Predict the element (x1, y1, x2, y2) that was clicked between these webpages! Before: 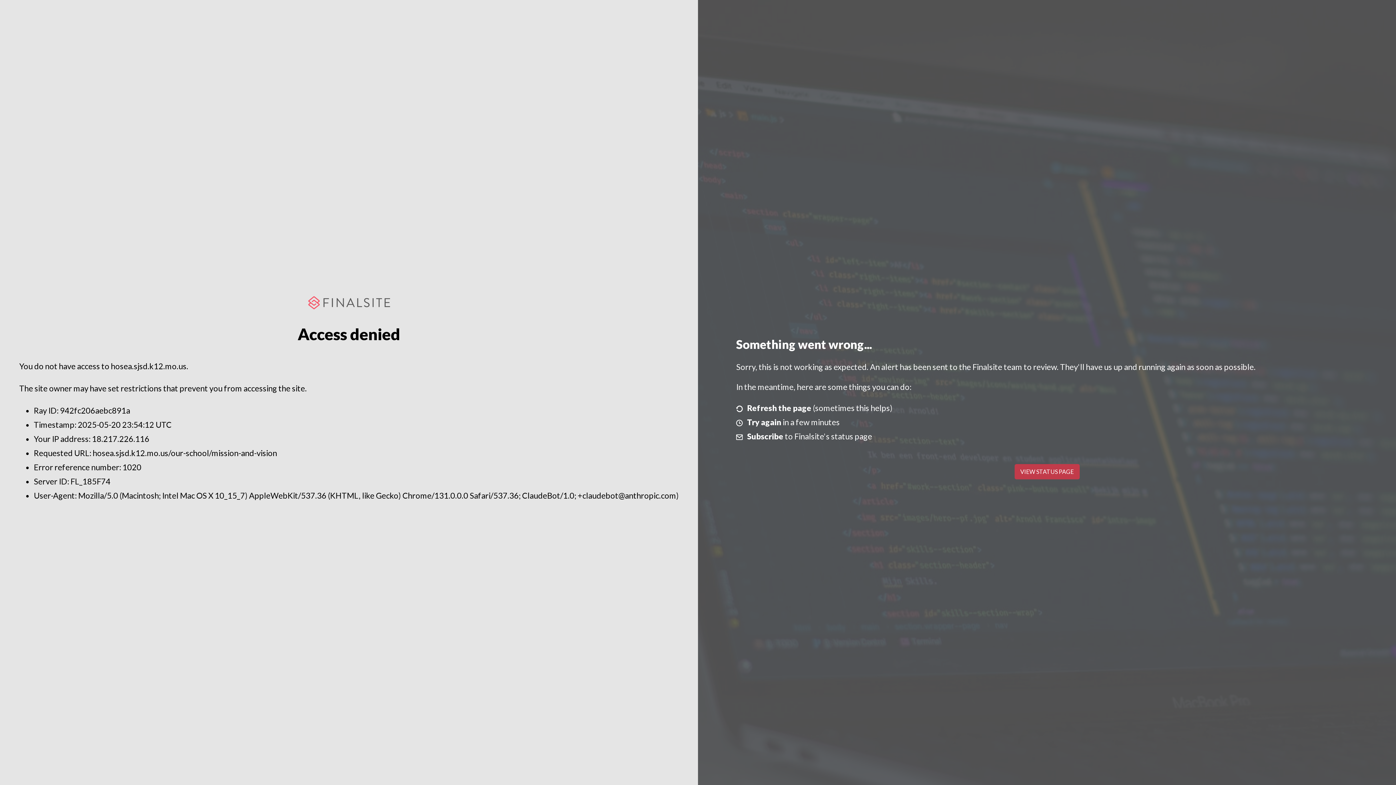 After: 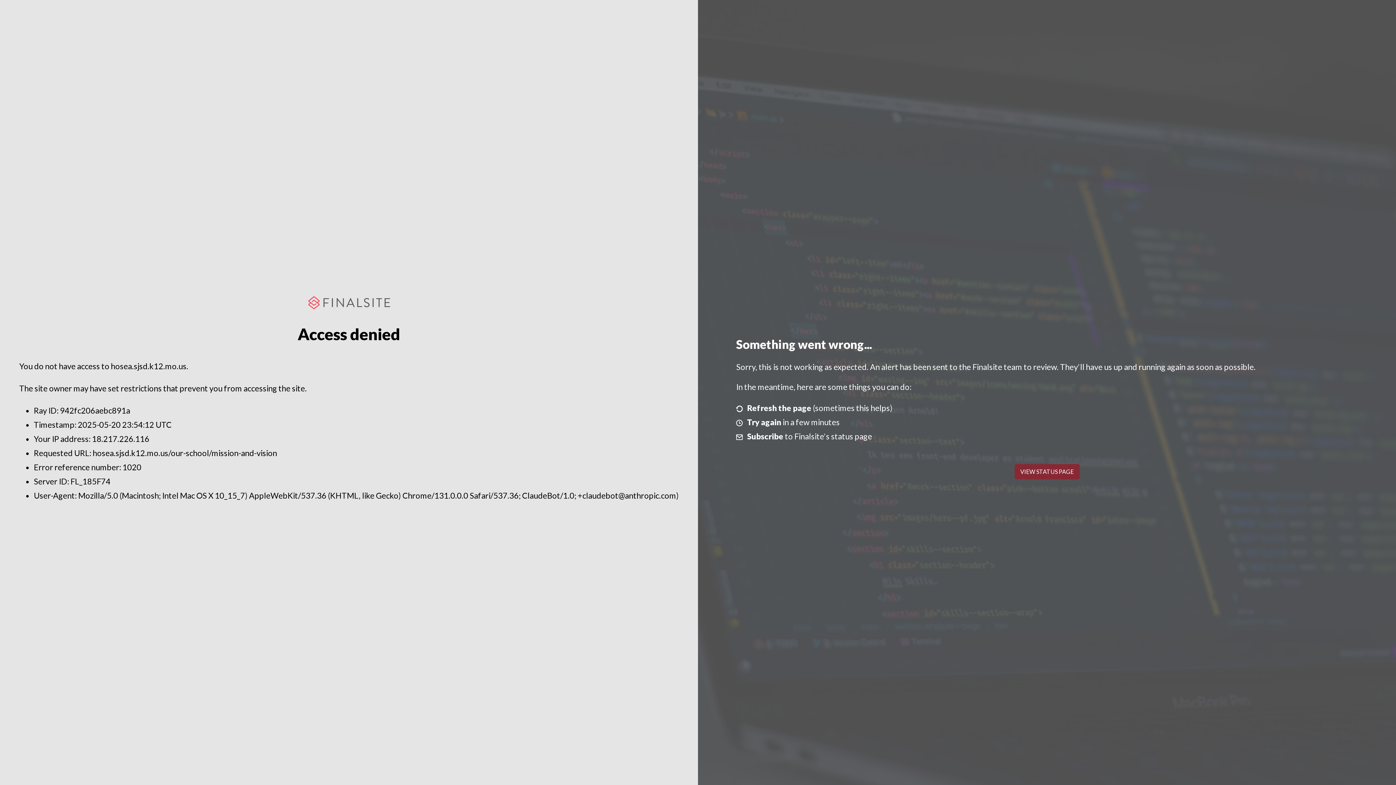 Action: label: VIEW STATUS PAGE bbox: (1014, 464, 1079, 479)